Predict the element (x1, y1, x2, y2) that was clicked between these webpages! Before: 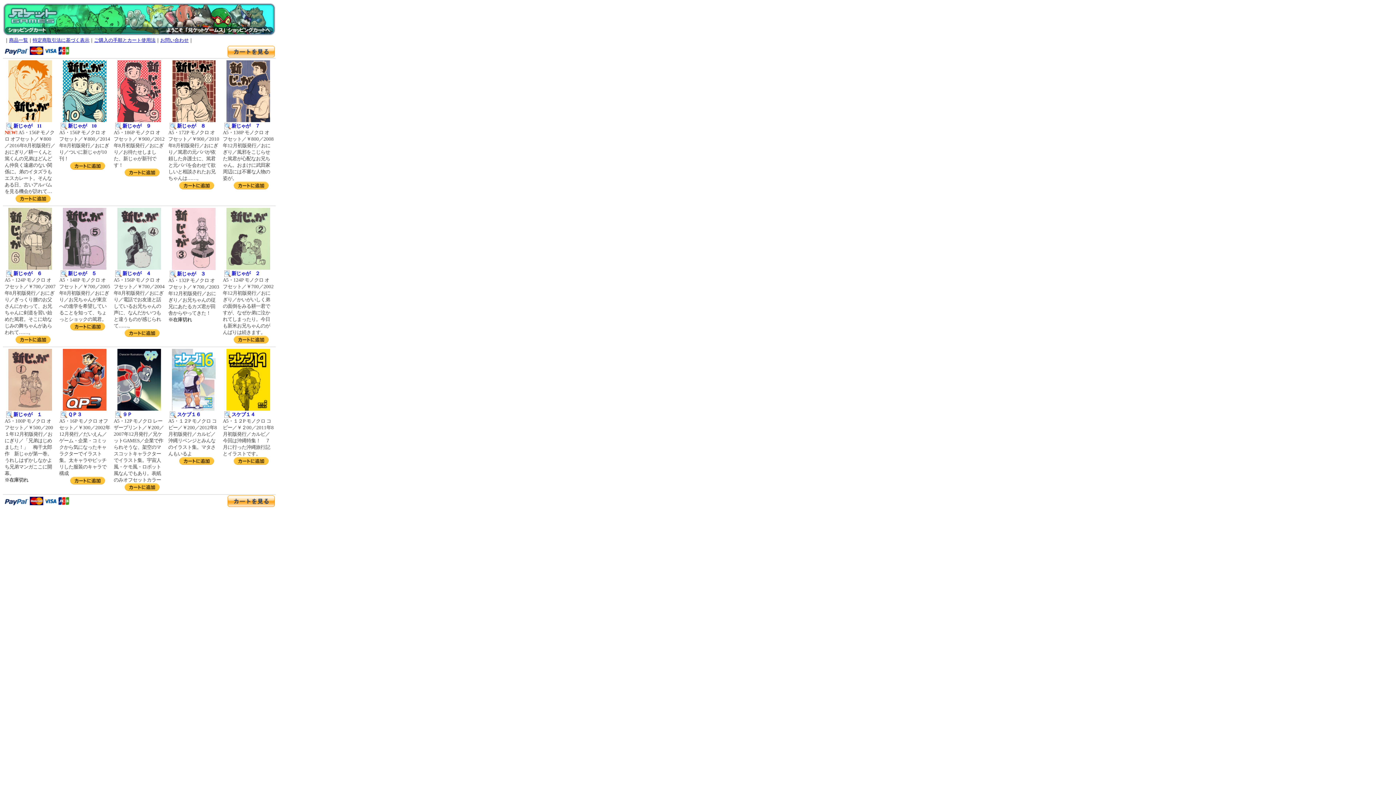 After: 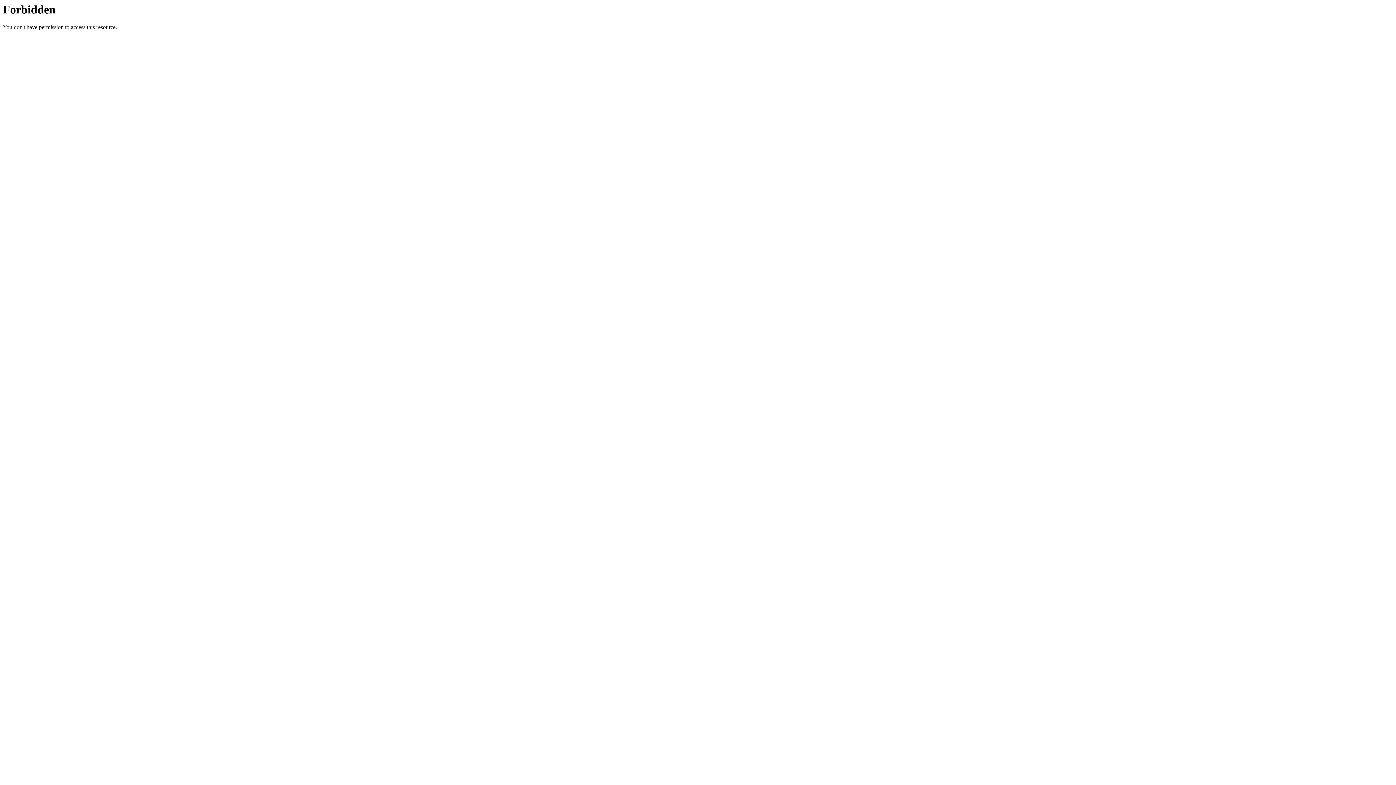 Action: bbox: (59, 175, 110, 237)